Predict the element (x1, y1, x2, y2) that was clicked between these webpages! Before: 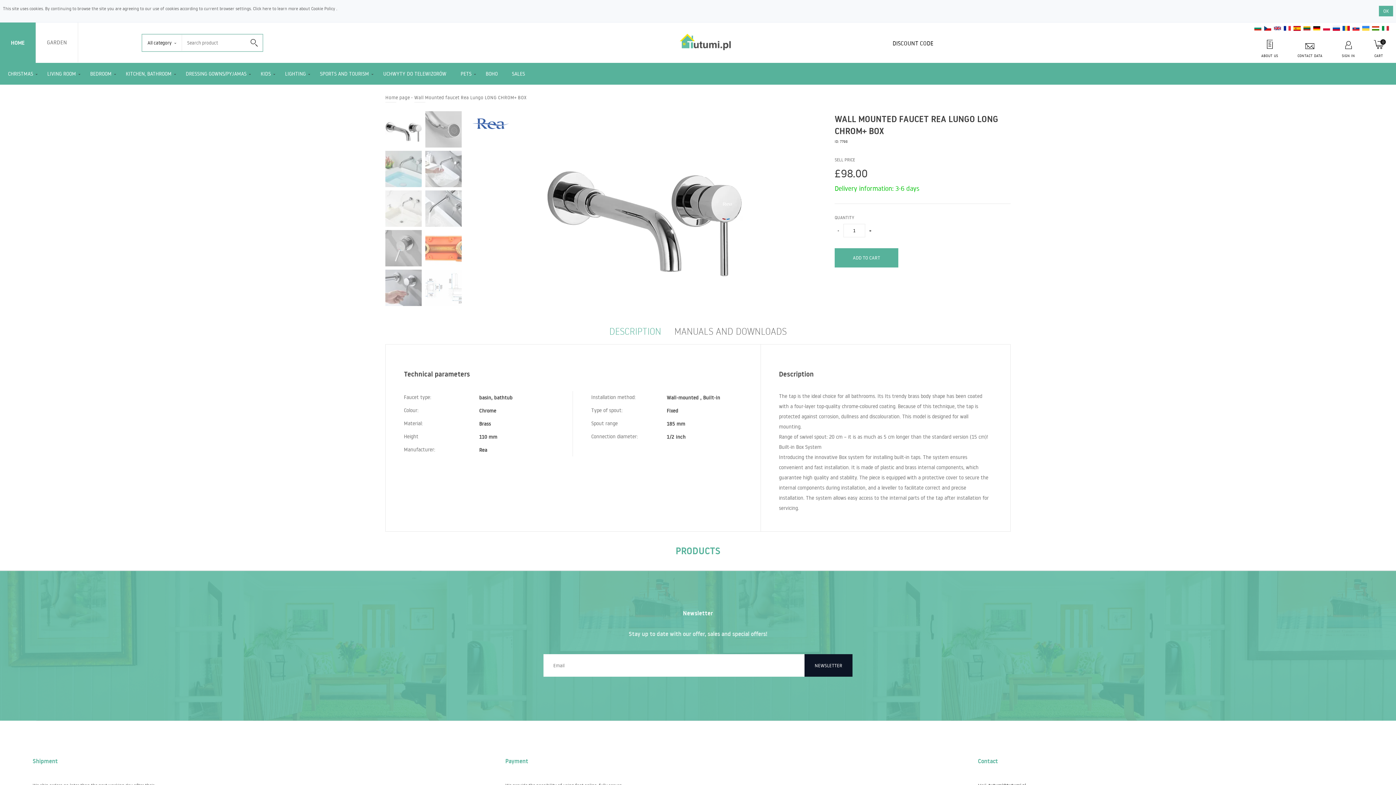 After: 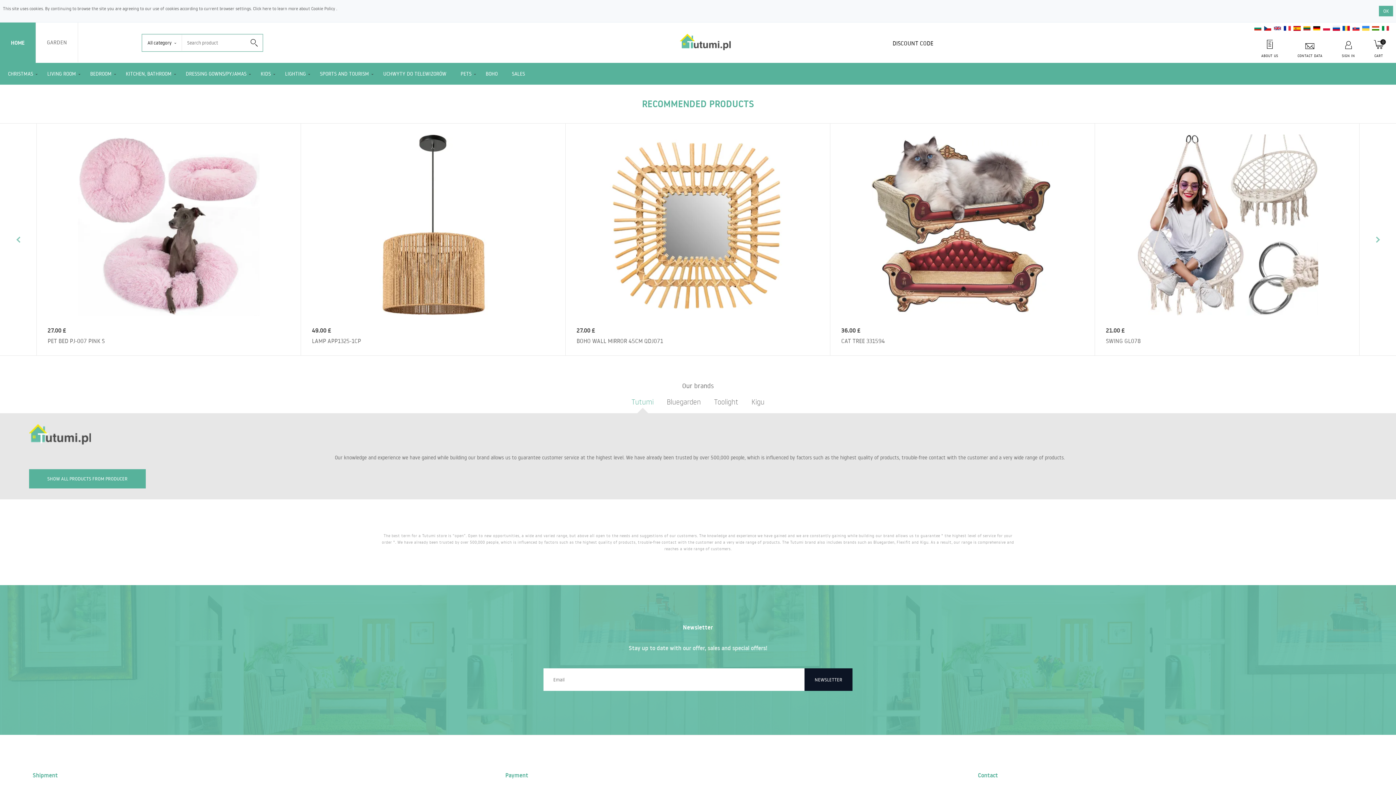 Action: bbox: (1274, 26, 1282, 33) label:  